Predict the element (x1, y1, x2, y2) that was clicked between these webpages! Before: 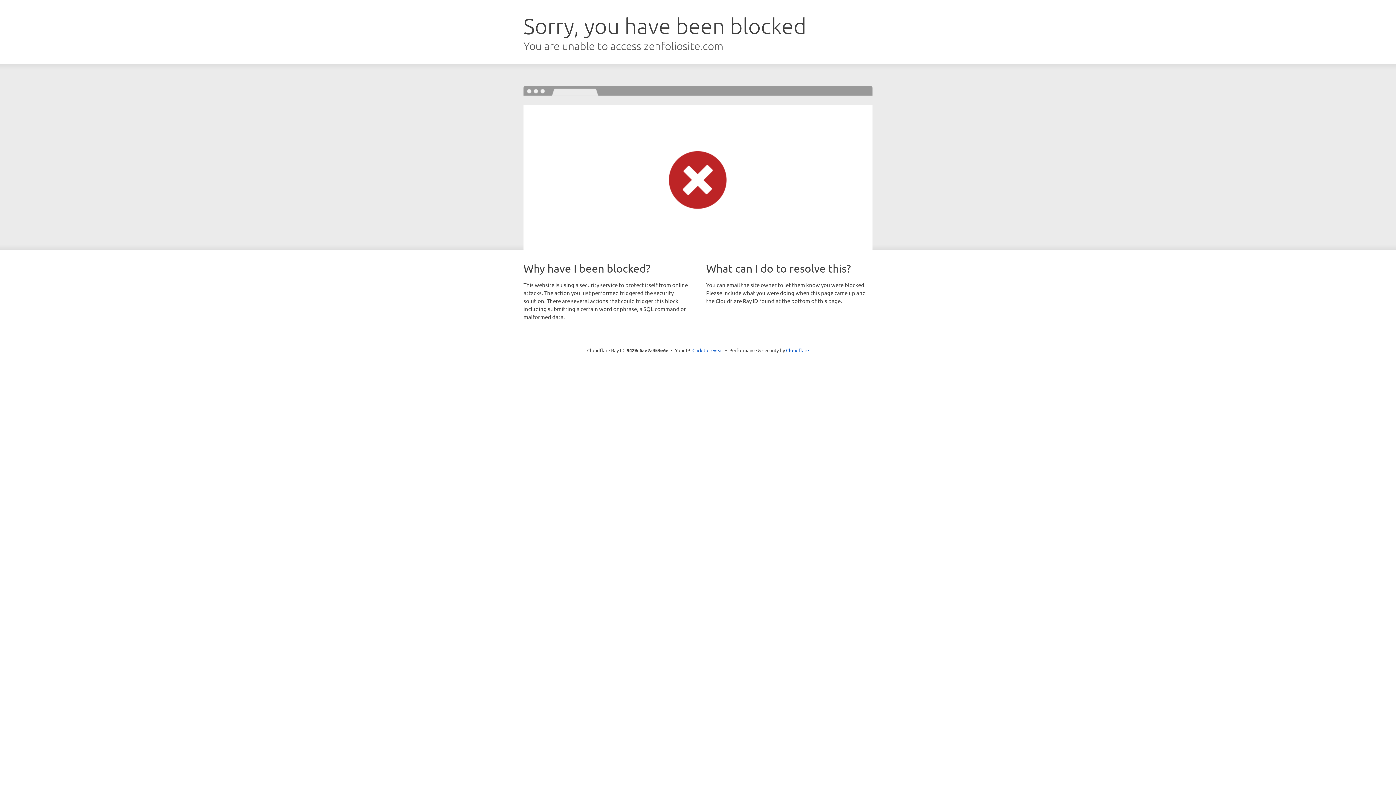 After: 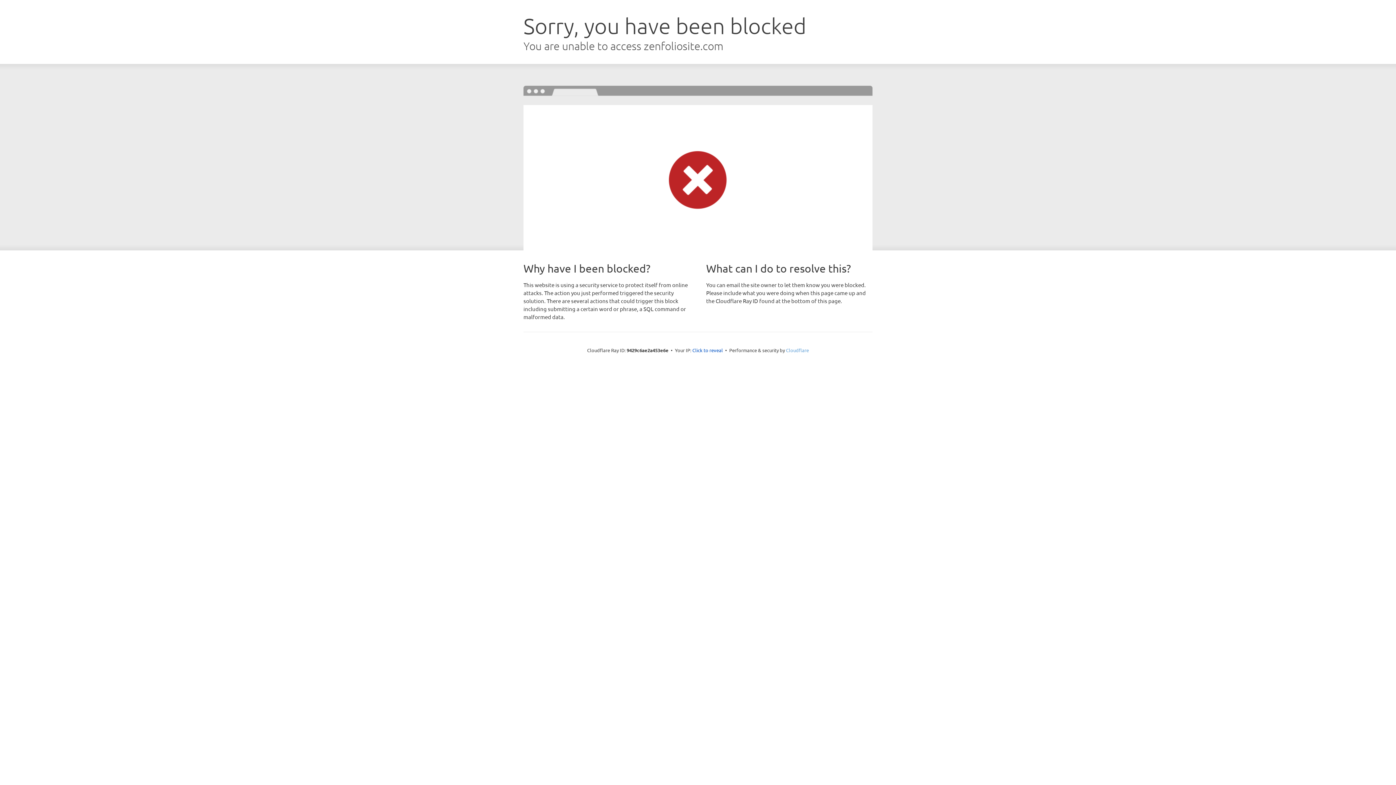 Action: label: Cloudflare bbox: (786, 347, 809, 353)